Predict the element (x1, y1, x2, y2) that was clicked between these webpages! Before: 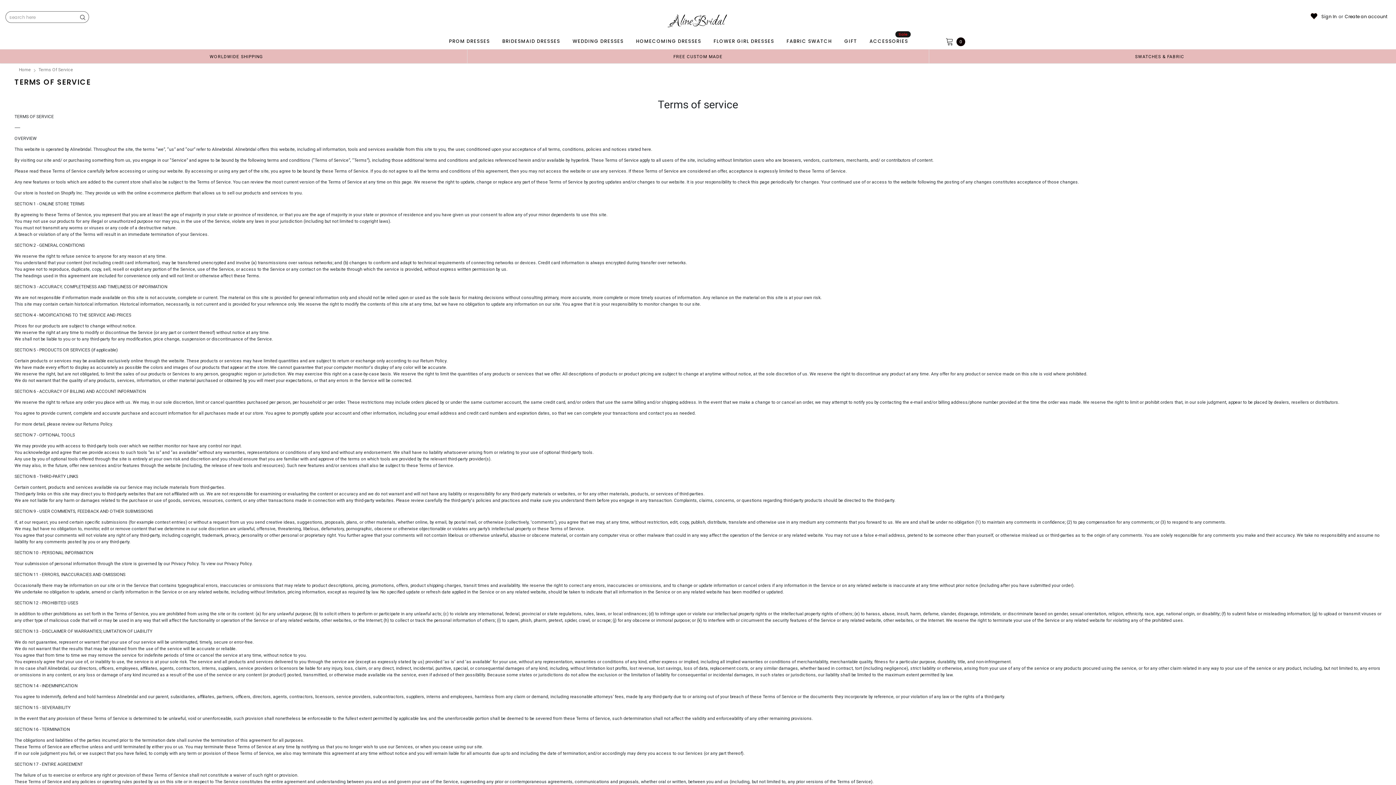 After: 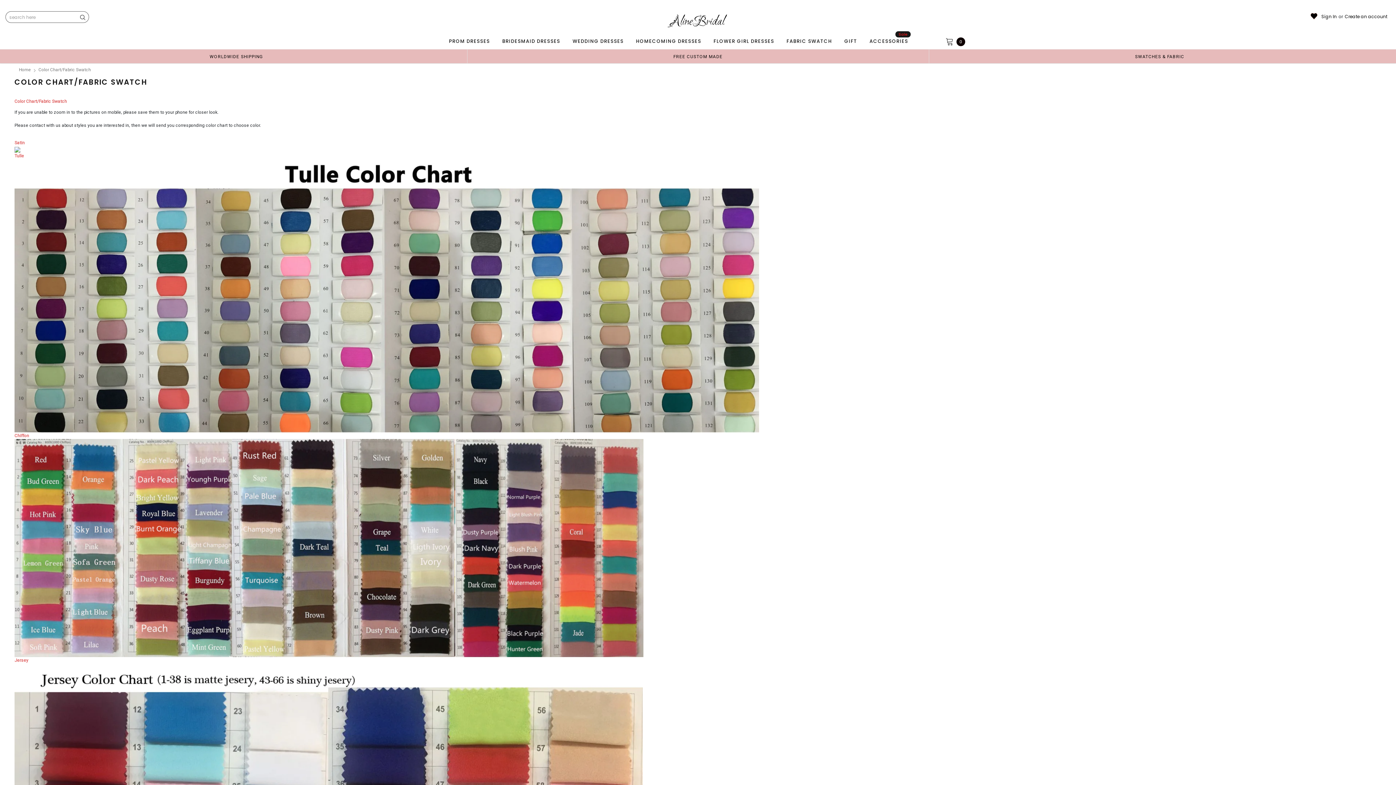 Action: bbox: (1135, 54, 1184, 59) label: SWATCHES & FABRIC